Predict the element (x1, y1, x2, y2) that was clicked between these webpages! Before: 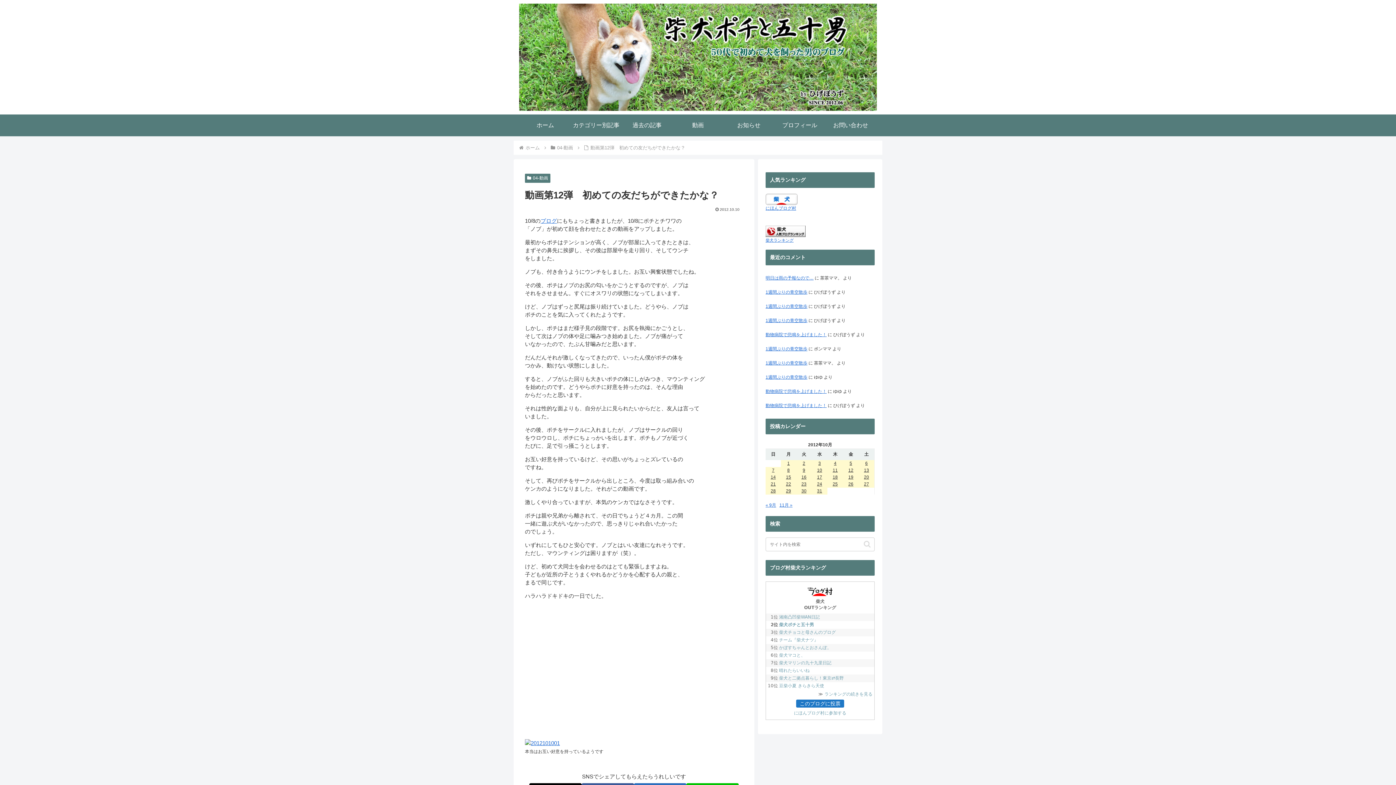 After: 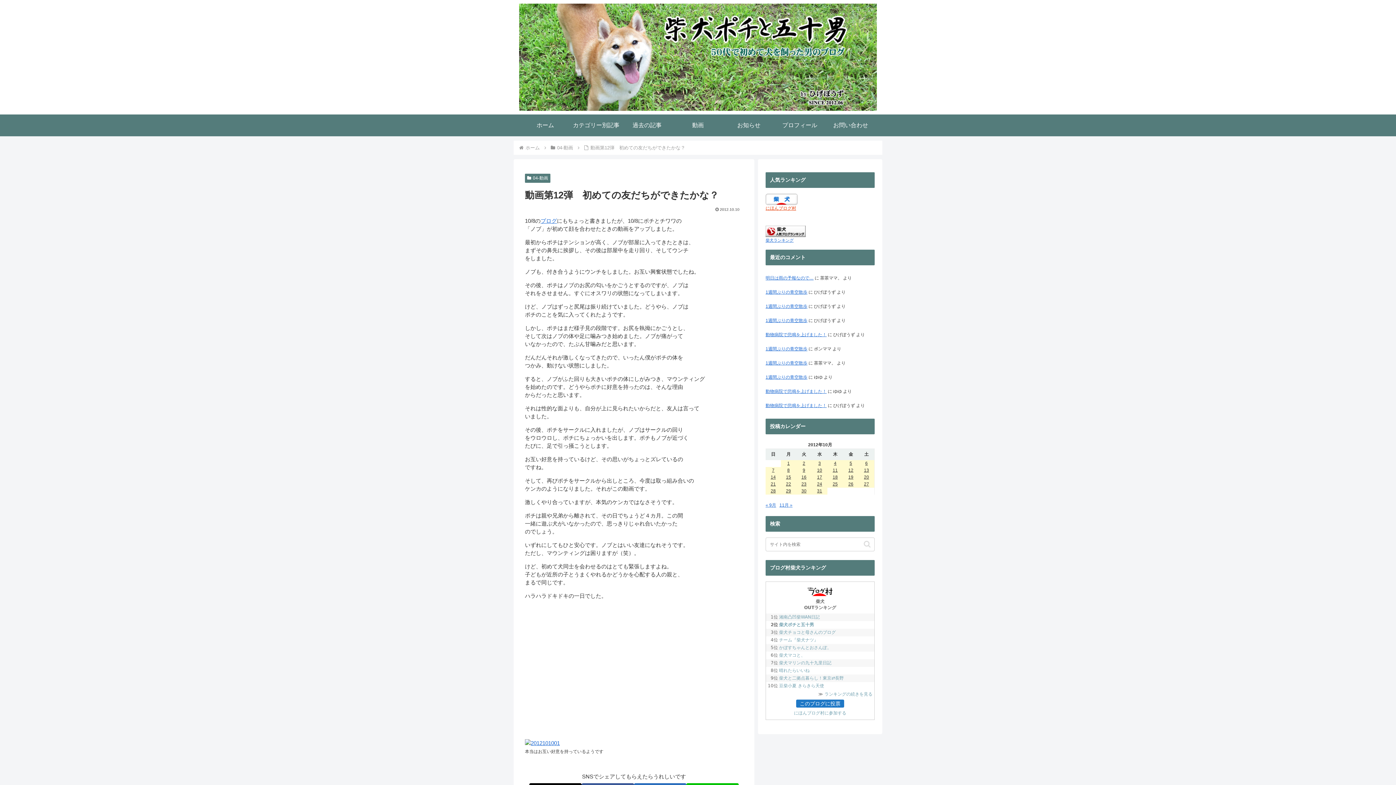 Action: bbox: (765, 205, 796, 210) label: にほんブログ村